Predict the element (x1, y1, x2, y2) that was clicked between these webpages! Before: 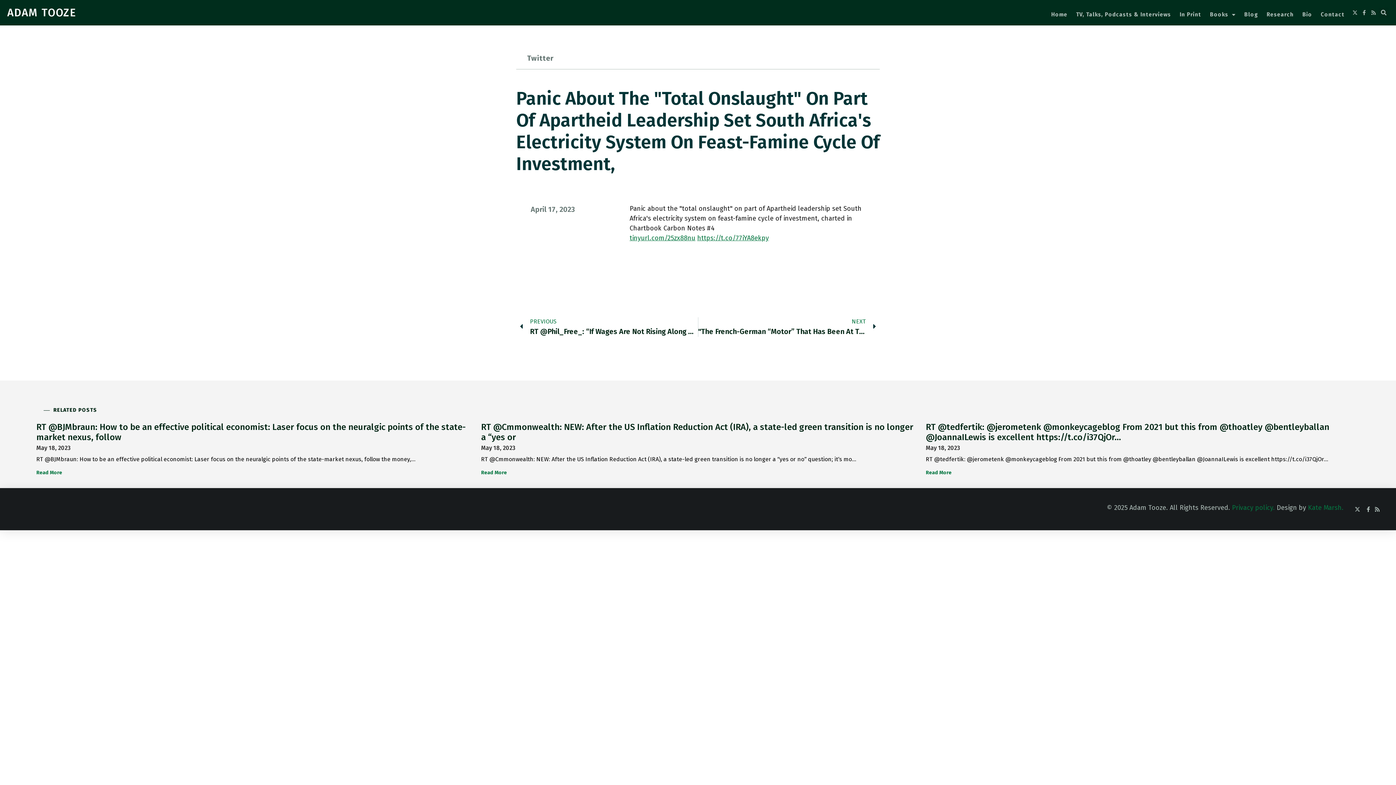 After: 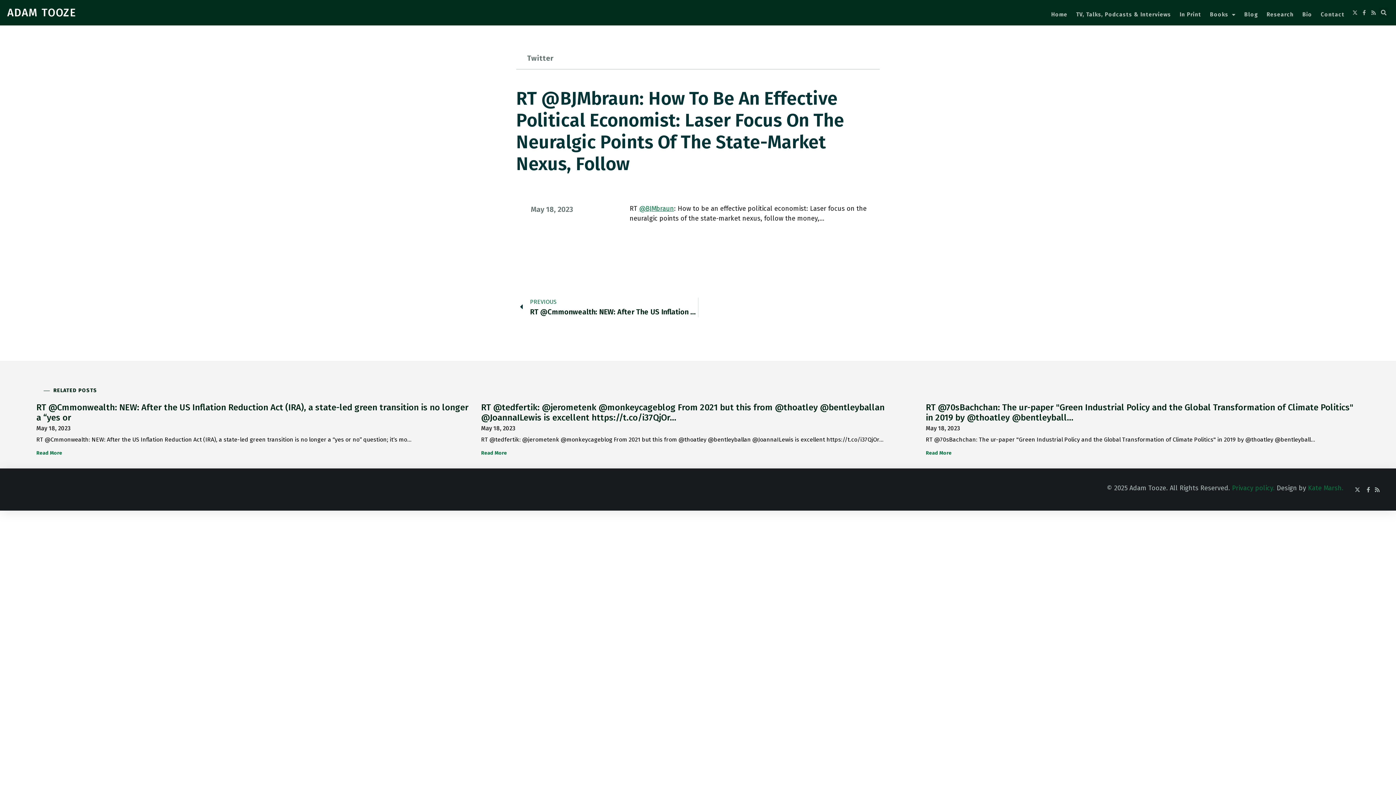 Action: bbox: (36, 469, 62, 476) label: Read more about RT @BJMbraun: How to be an effective political economist: Laser focus on the neuralgic points of the state-market nexus, follow